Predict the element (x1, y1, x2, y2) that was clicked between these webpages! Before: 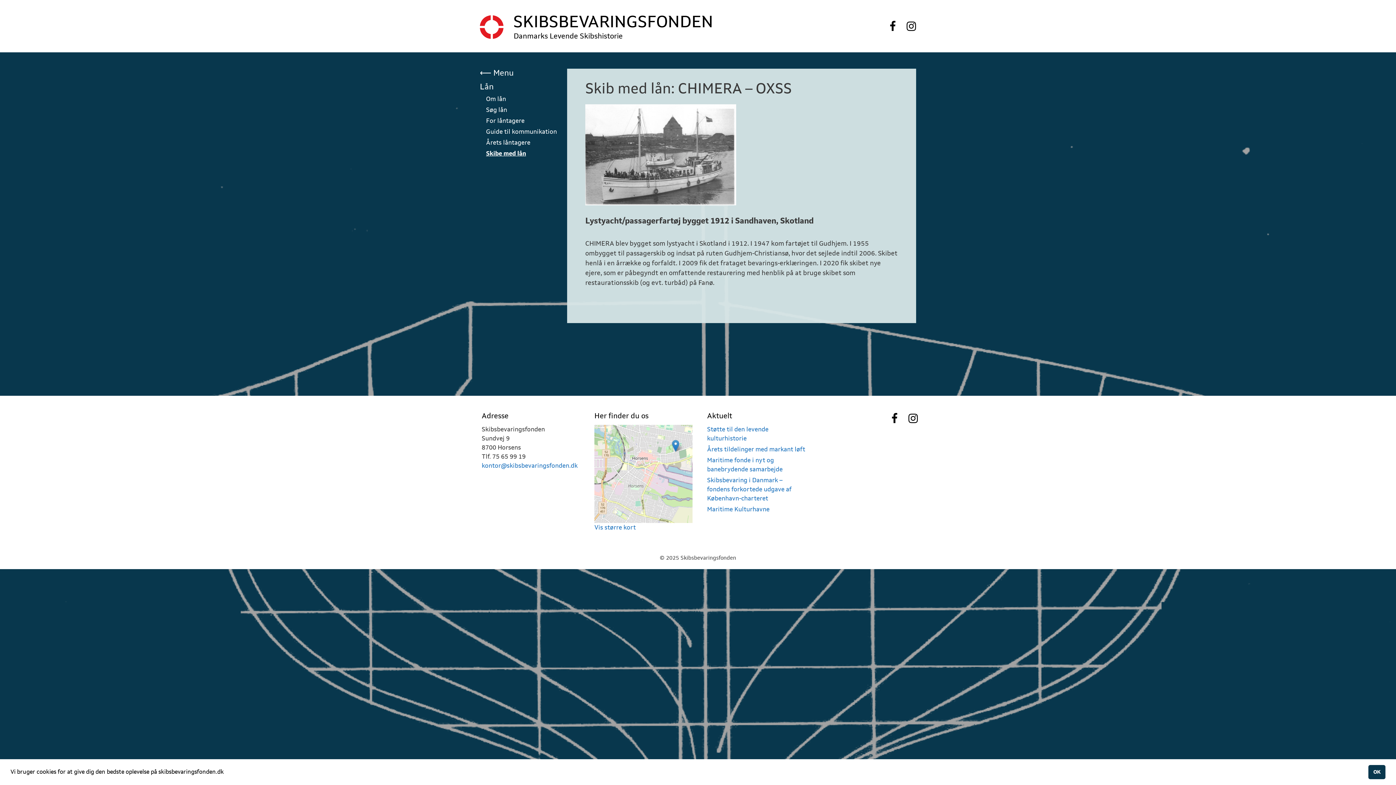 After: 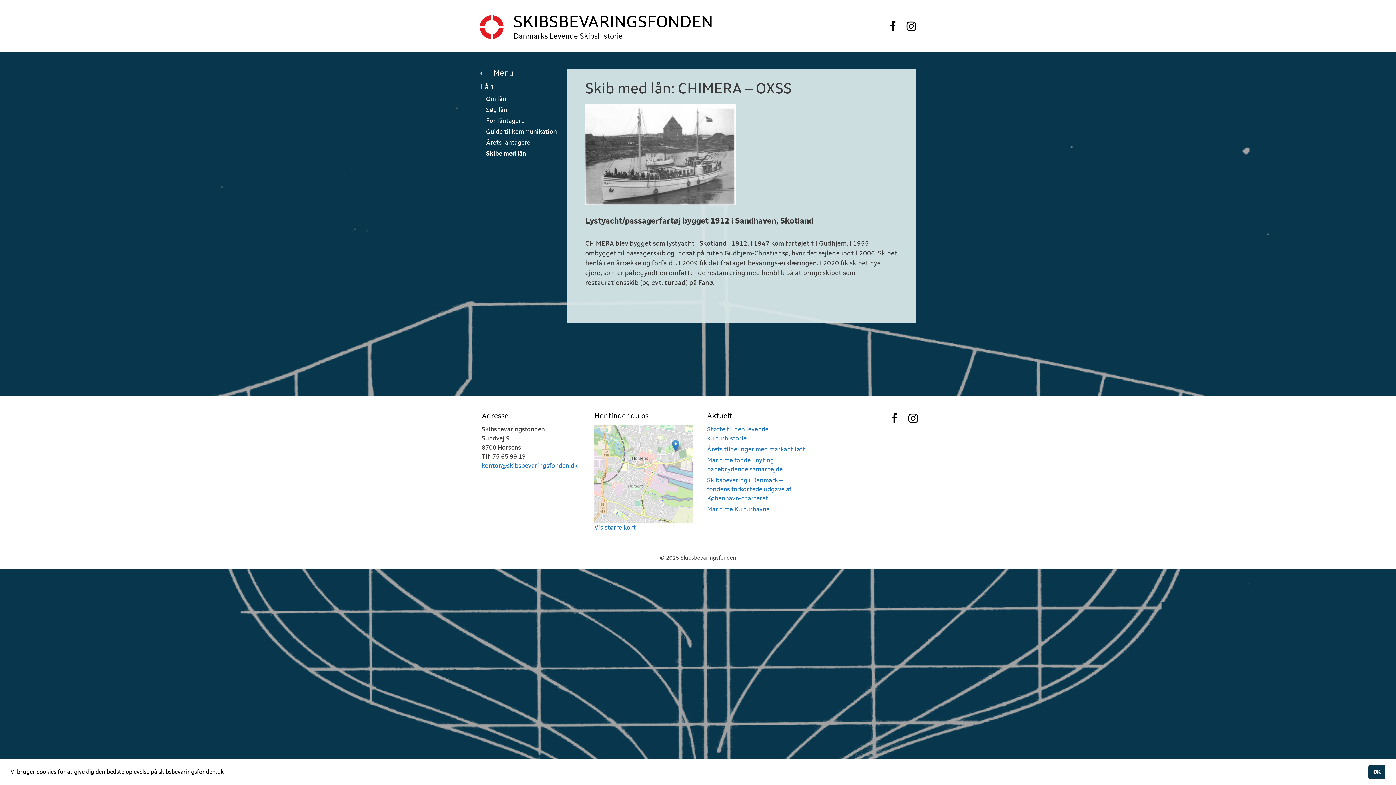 Action: bbox: (891, 410, 897, 426)